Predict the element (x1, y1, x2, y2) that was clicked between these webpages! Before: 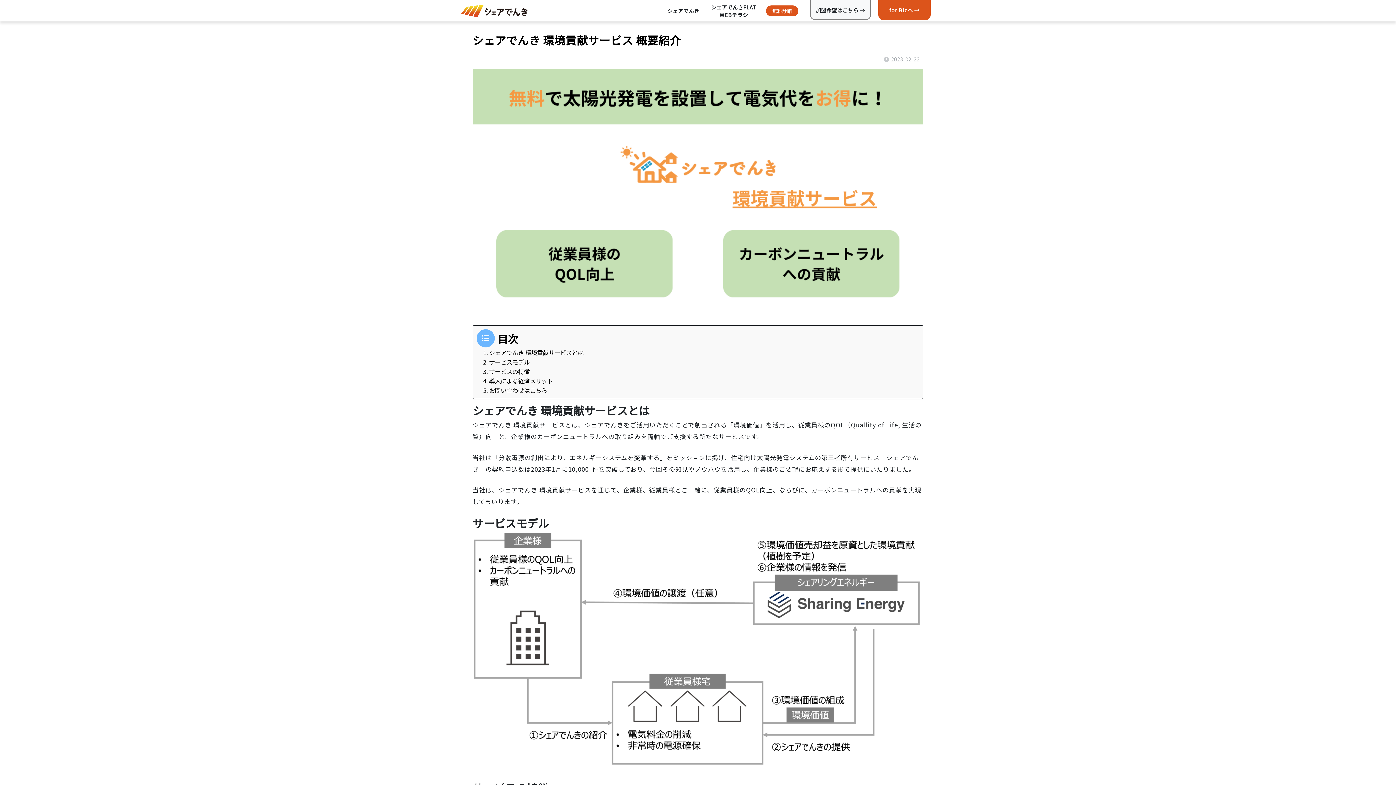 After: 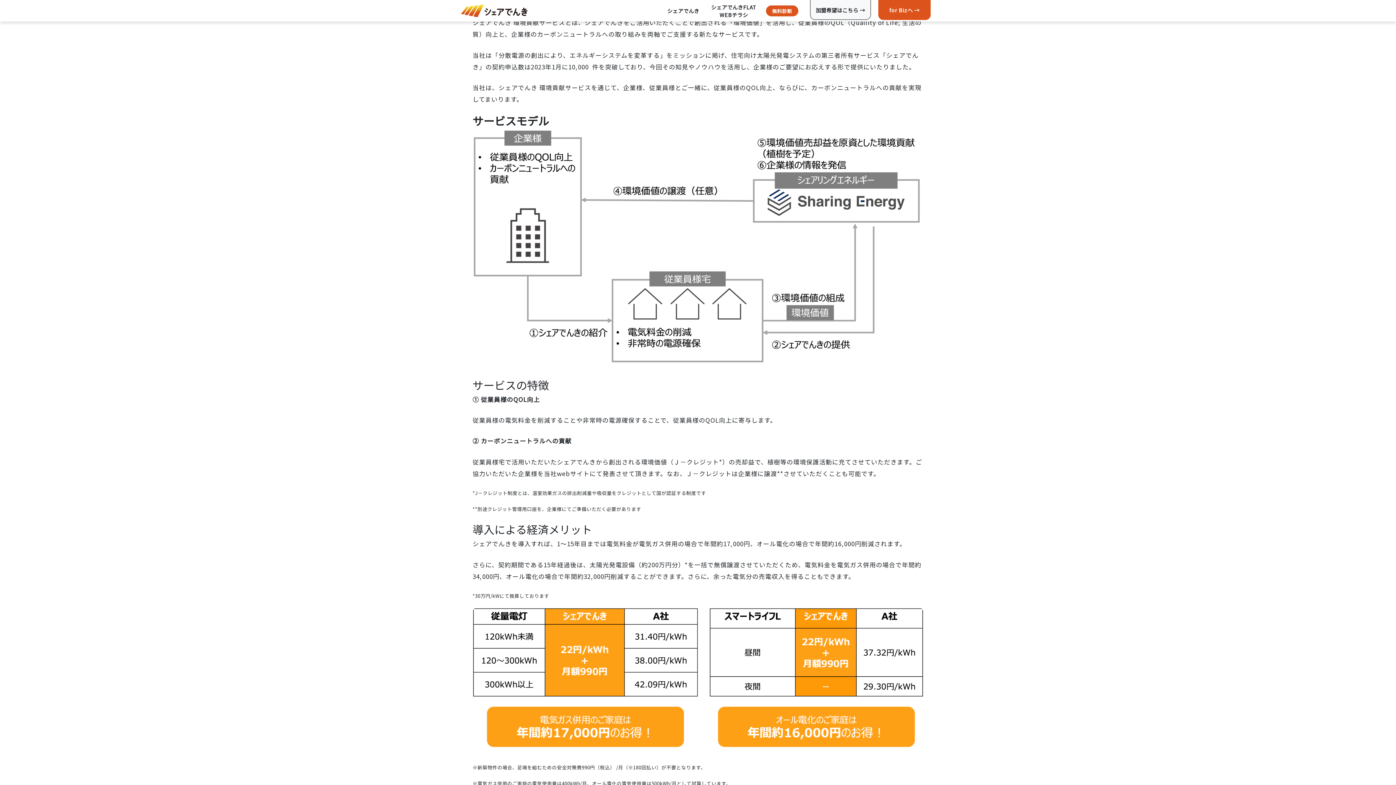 Action: label: シェアでんき 環境貢献サービスとは bbox: (483, 347, 583, 357)